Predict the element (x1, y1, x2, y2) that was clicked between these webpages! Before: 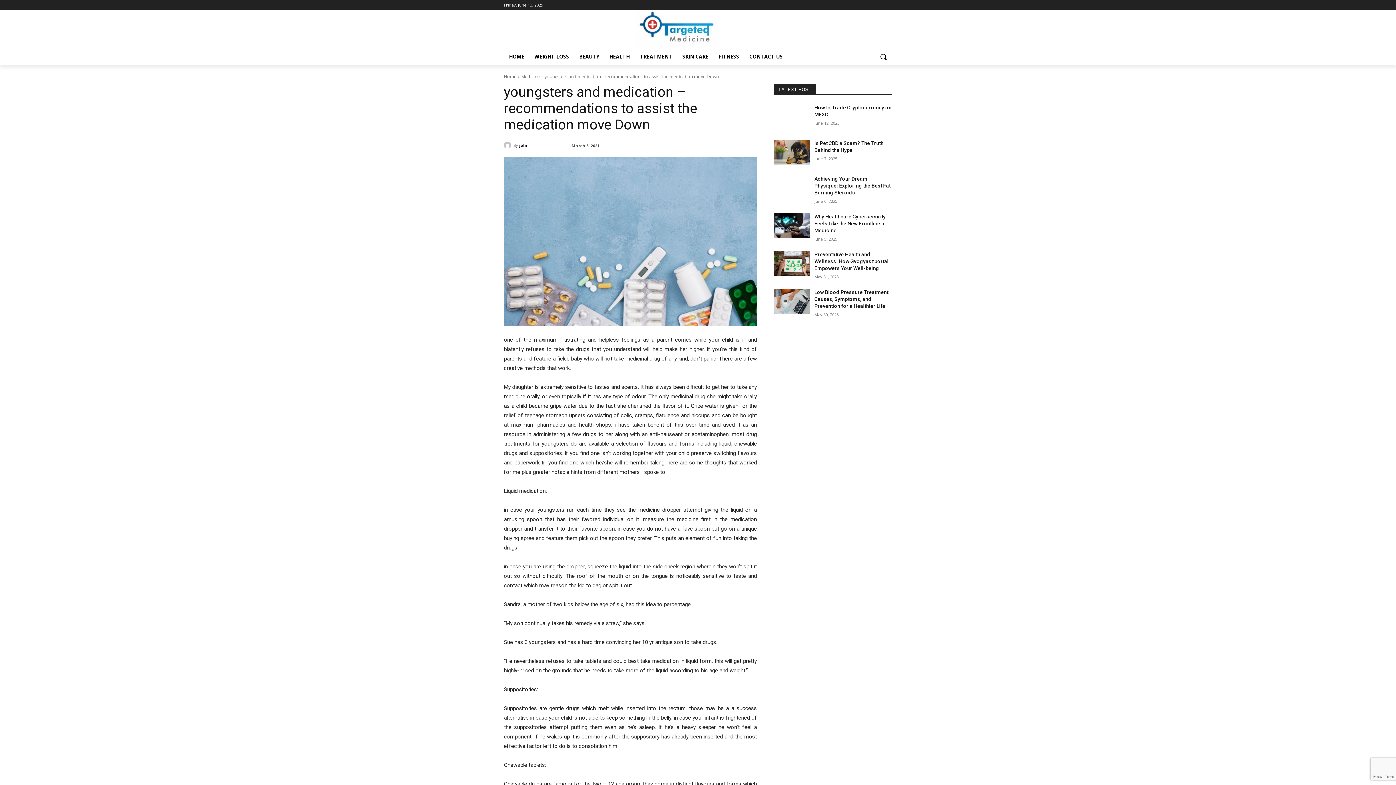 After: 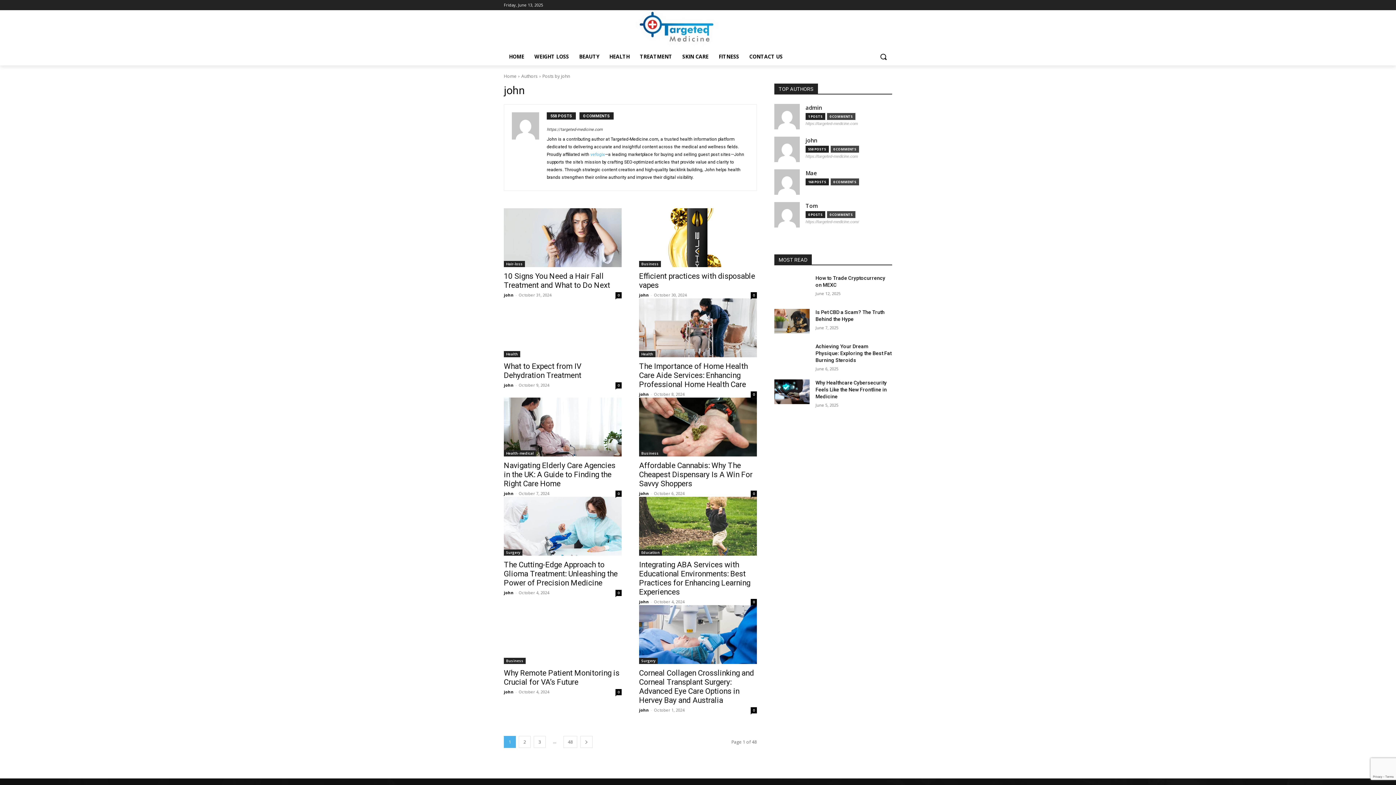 Action: label: john bbox: (519, 140, 529, 150)